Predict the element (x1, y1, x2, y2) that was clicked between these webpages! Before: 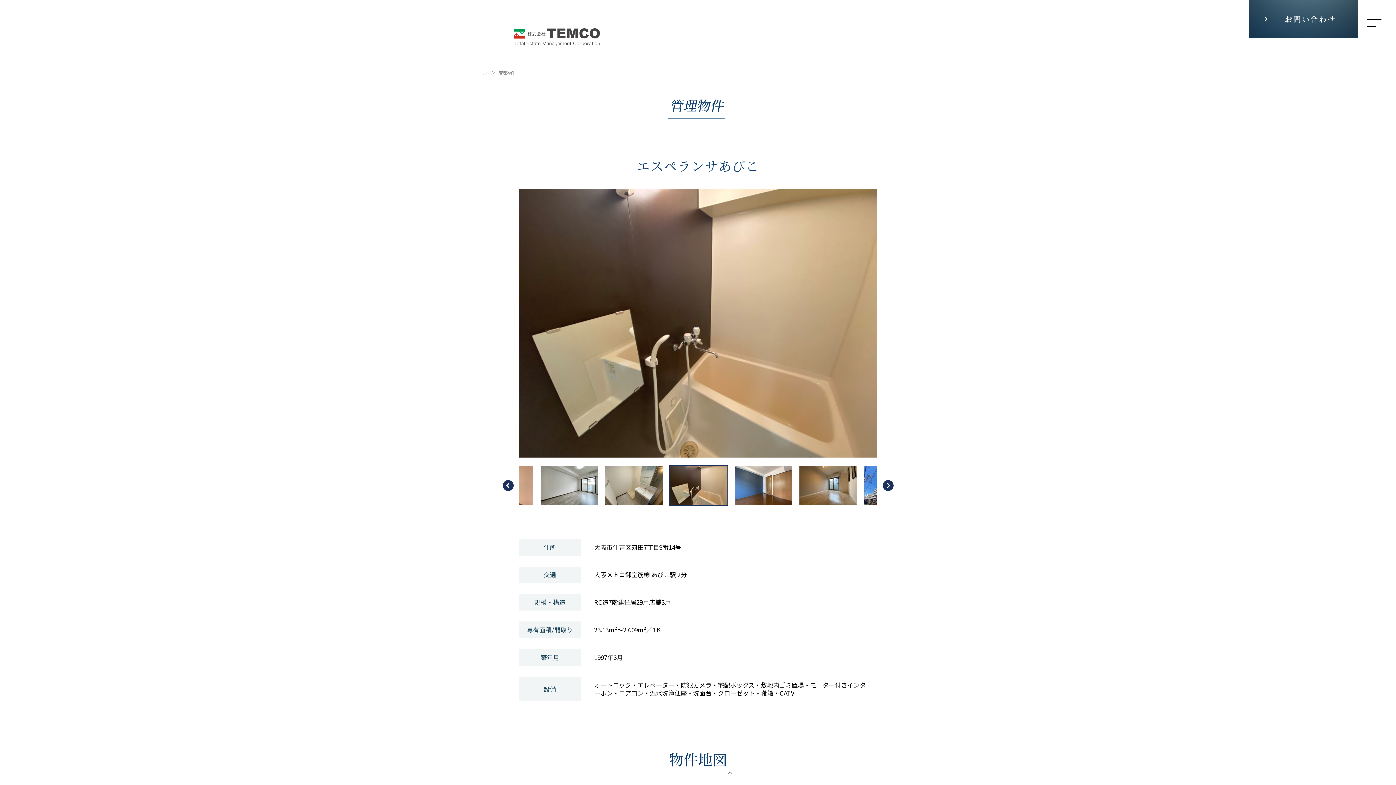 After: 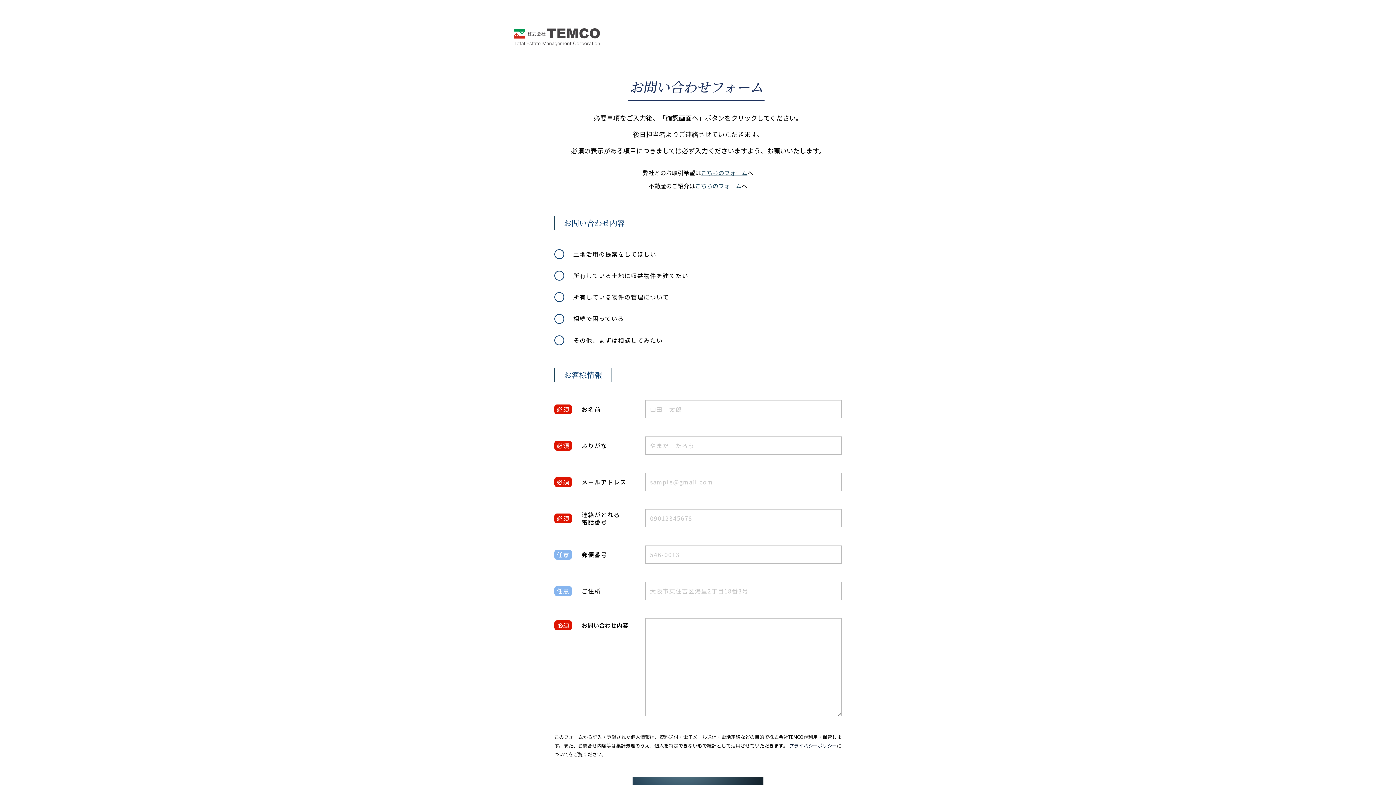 Action: bbox: (1249, 0, 1358, 38) label: お問い合わせ